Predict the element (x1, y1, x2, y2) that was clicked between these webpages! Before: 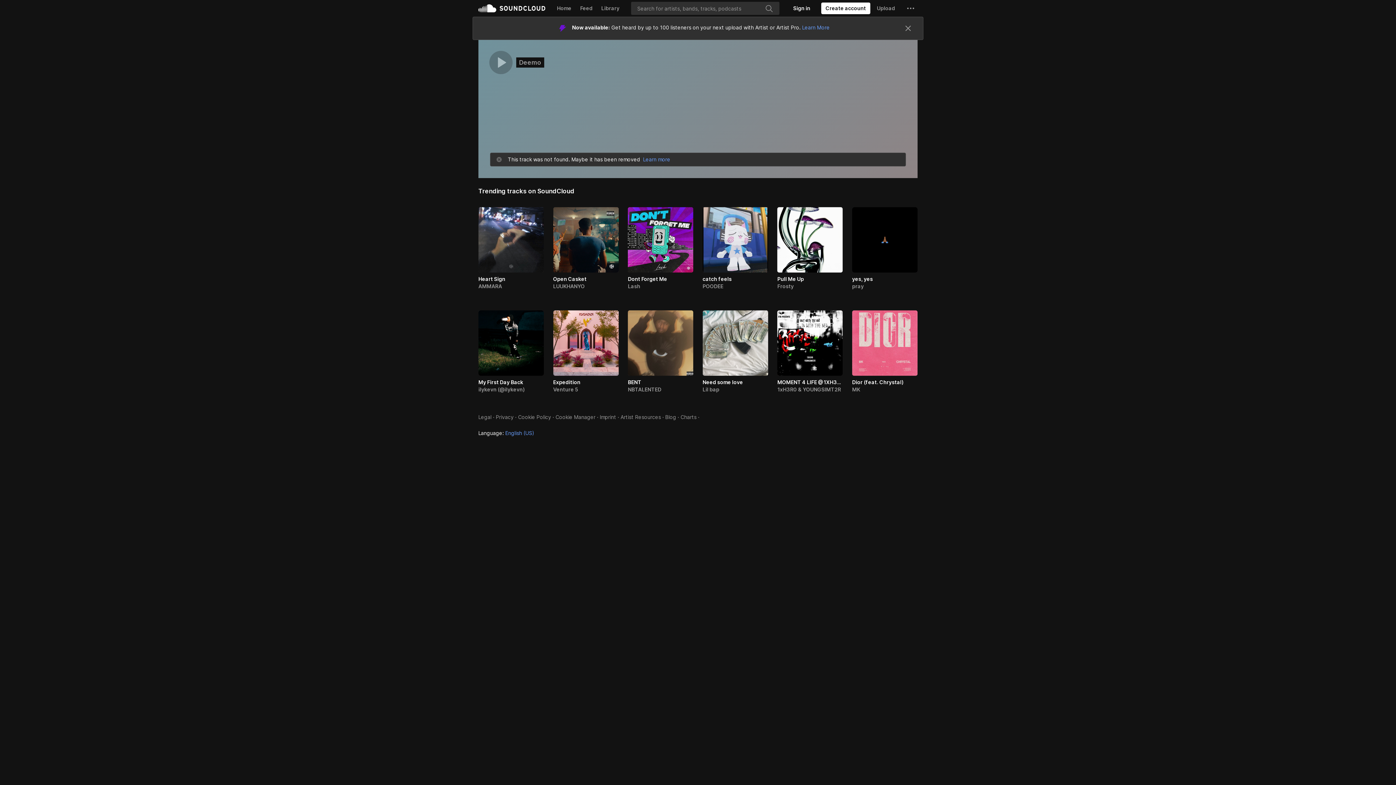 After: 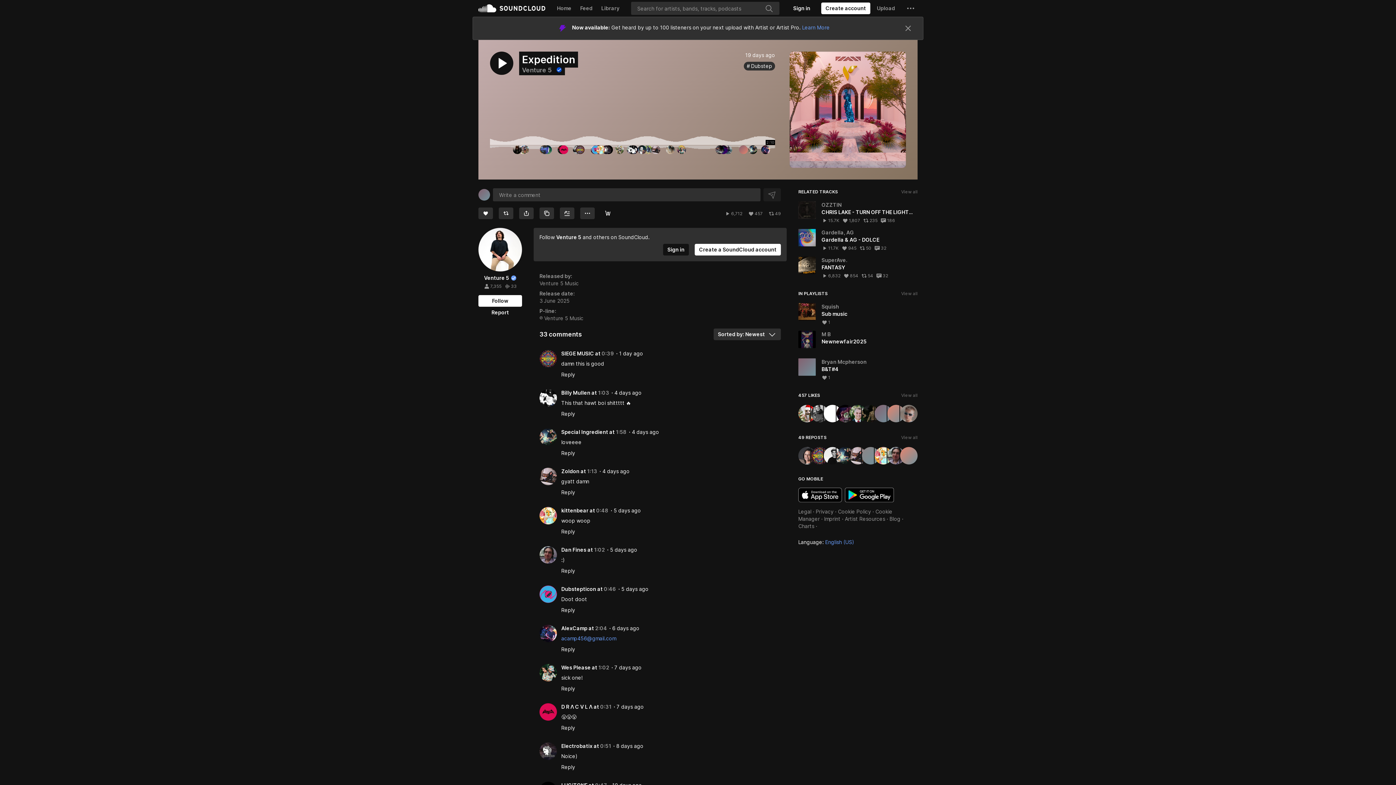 Action: bbox: (553, 378, 618, 386) label: Expedition